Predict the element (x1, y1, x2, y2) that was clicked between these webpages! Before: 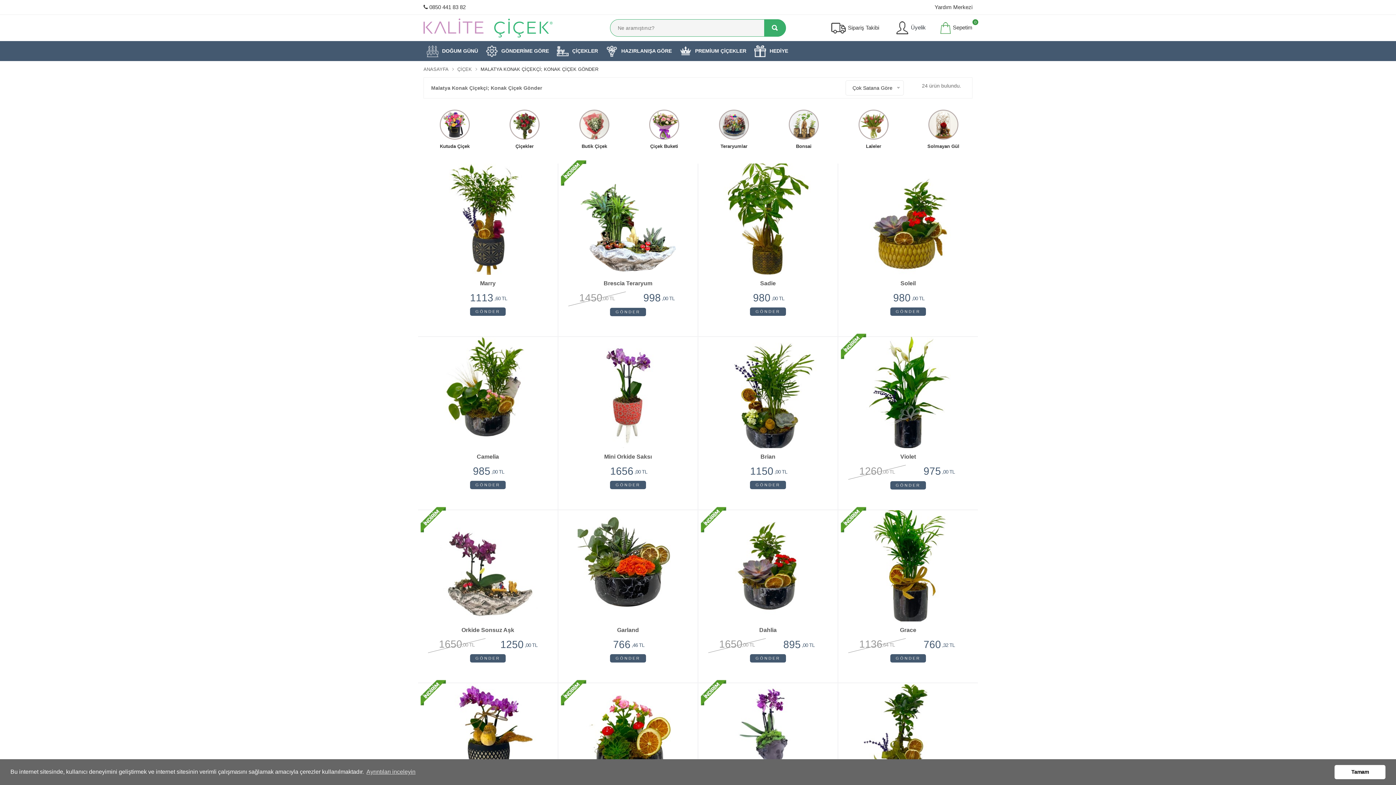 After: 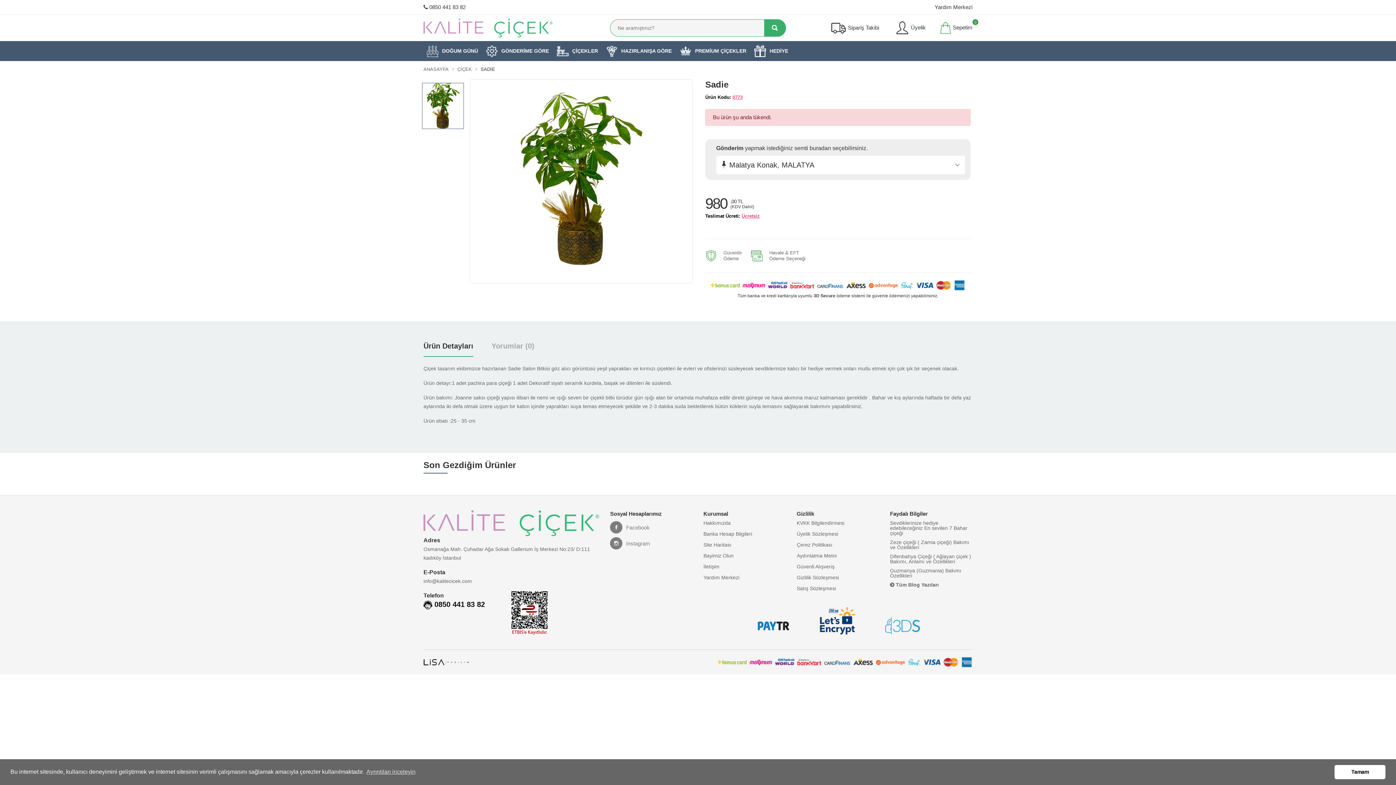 Action: bbox: (750, 307, 786, 316) label: GÖNDER